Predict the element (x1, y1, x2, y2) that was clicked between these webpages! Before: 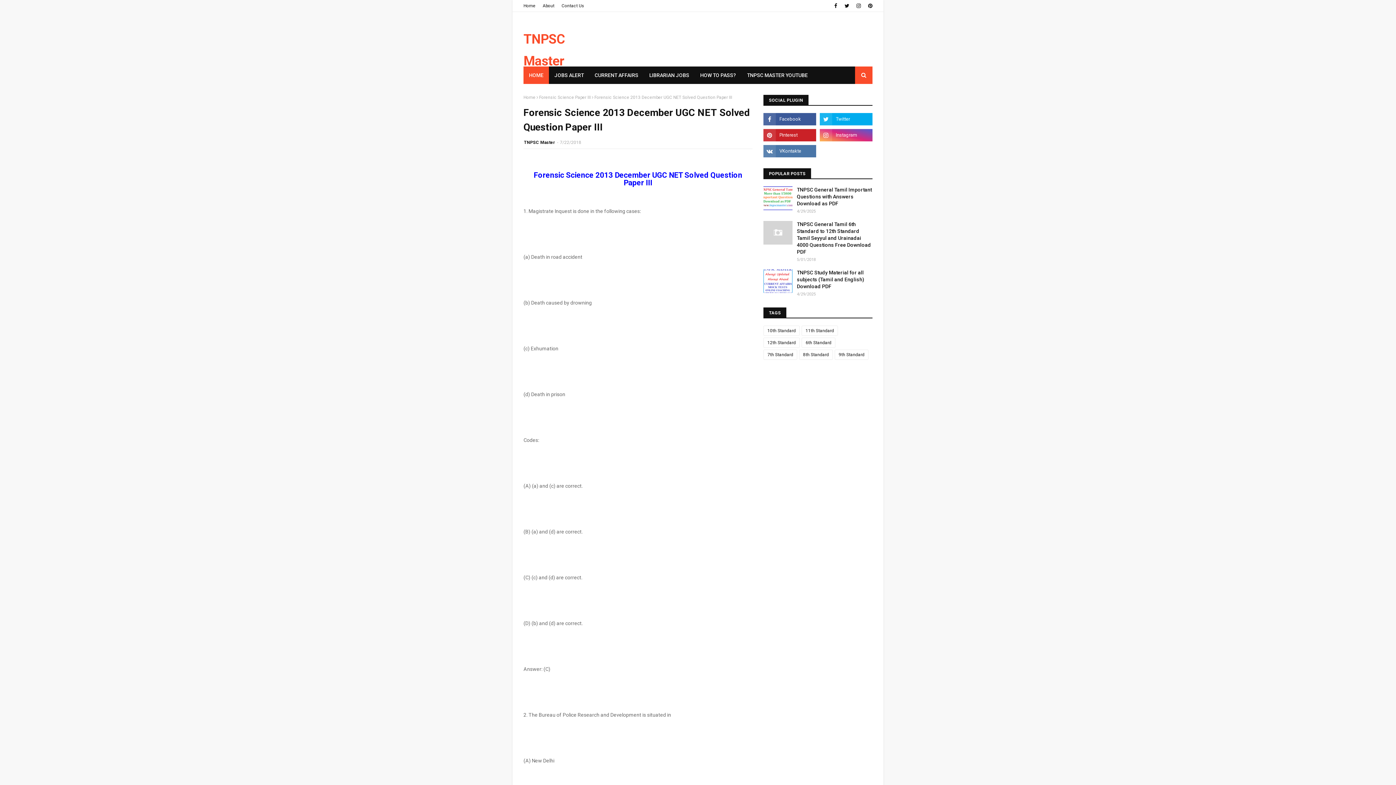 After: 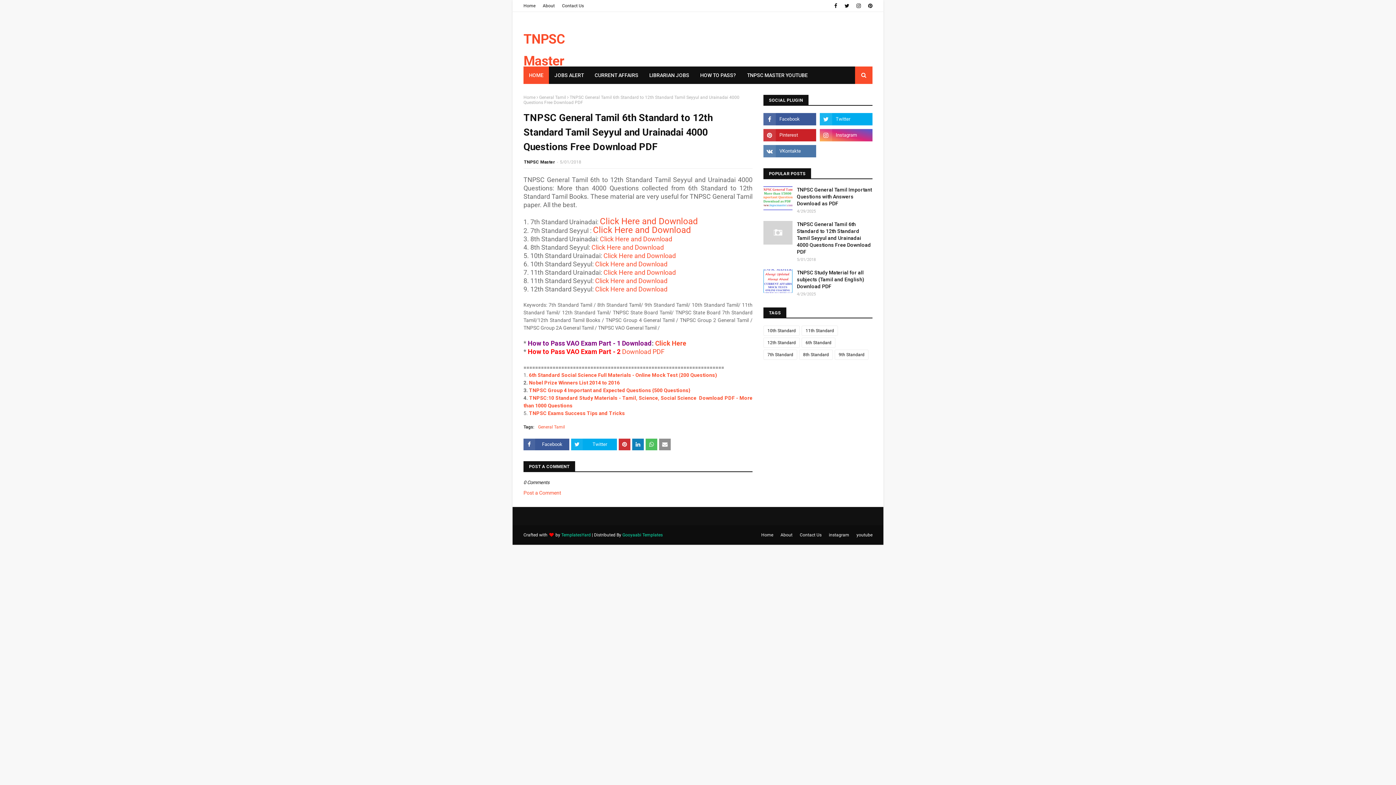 Action: label: TNPSC General Tamil 6th Standard to 12th Standard Tamil Seyyul and Urainadai 4000 Questions Free Download PDF bbox: (797, 221, 872, 255)